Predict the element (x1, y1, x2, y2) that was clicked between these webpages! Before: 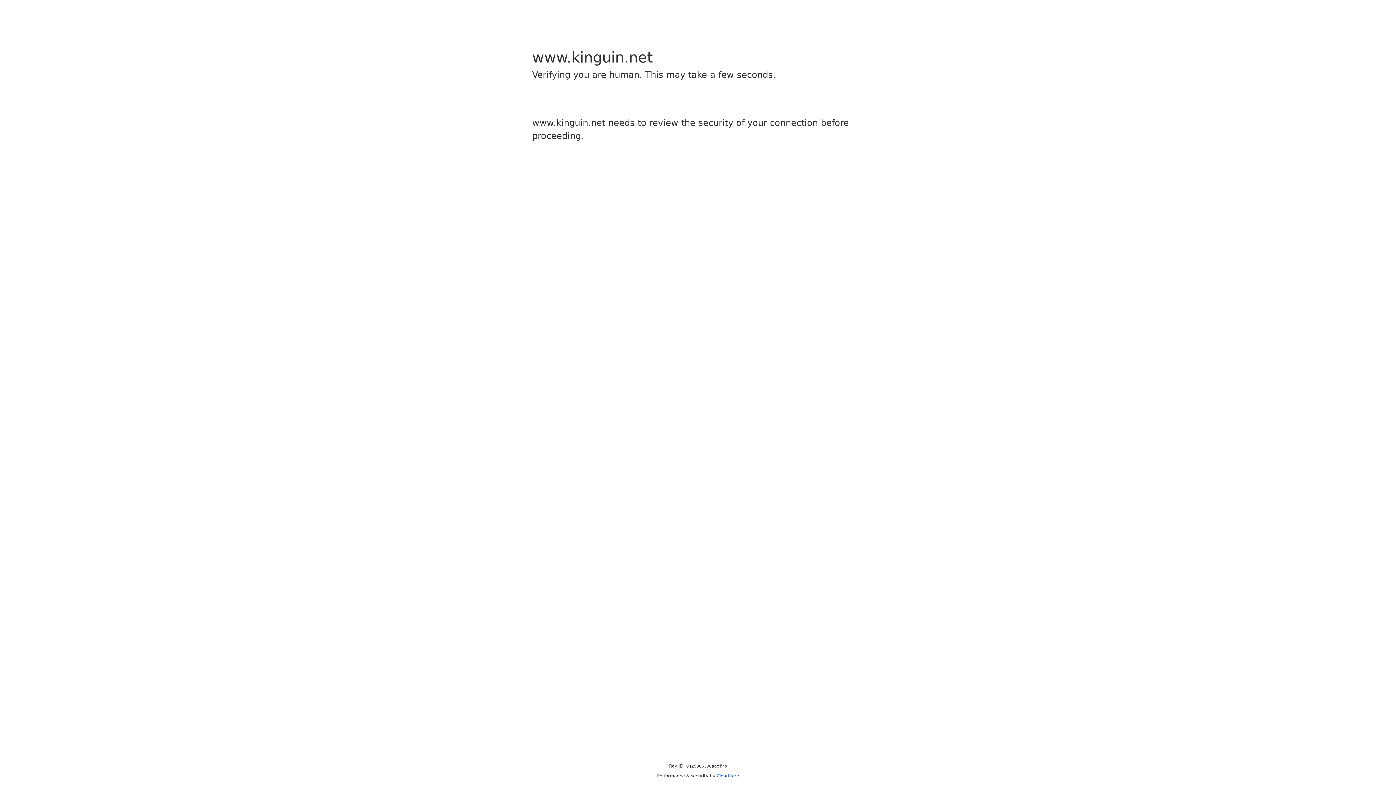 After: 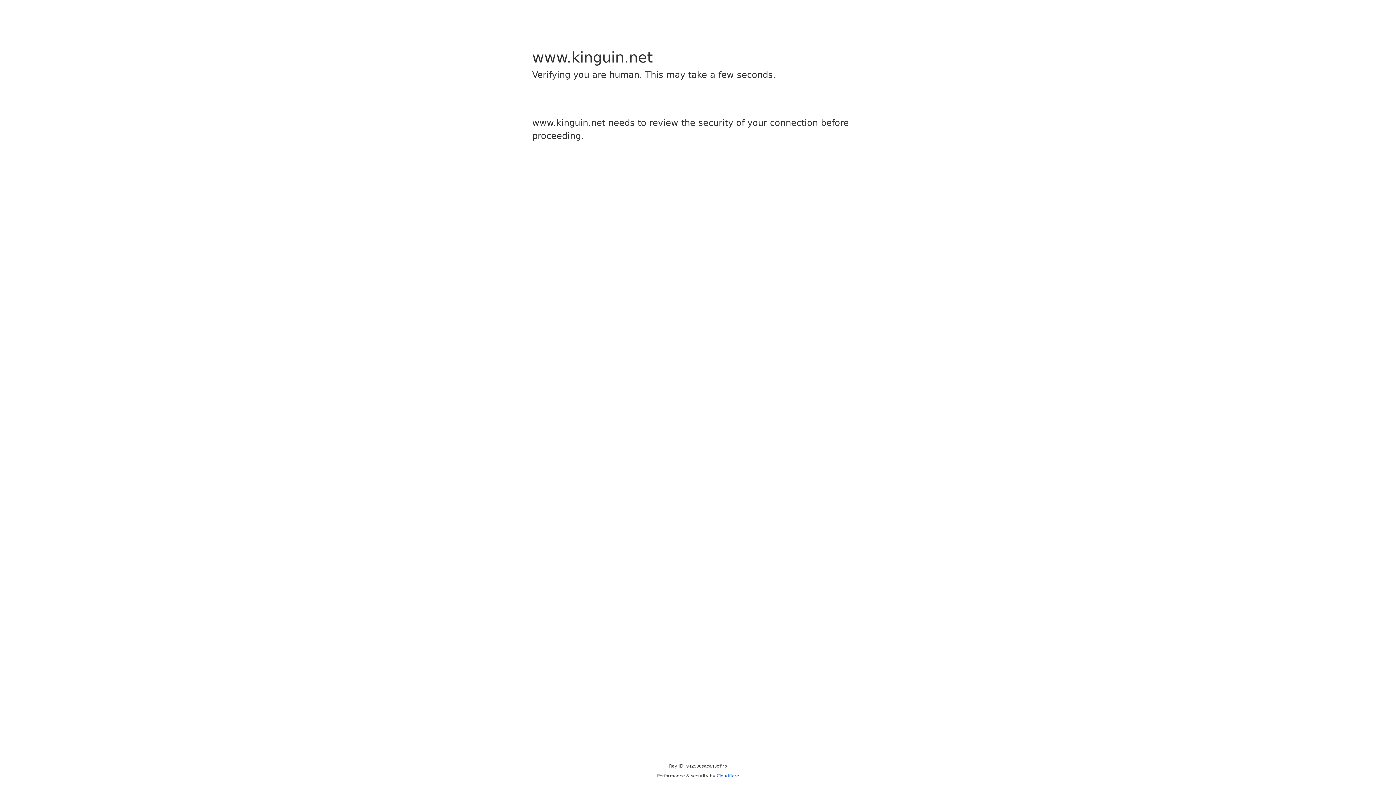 Action: label: Cloudflare bbox: (716, 773, 739, 778)